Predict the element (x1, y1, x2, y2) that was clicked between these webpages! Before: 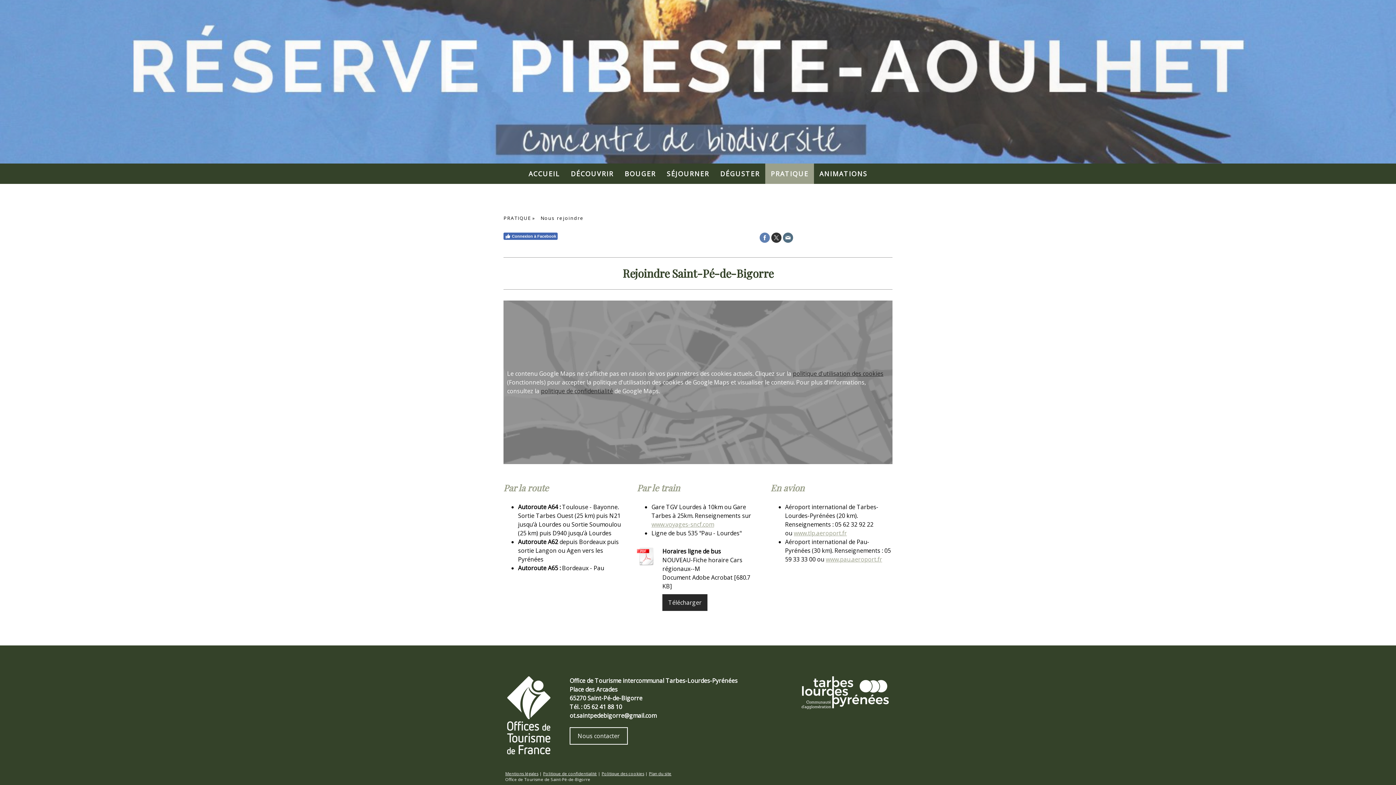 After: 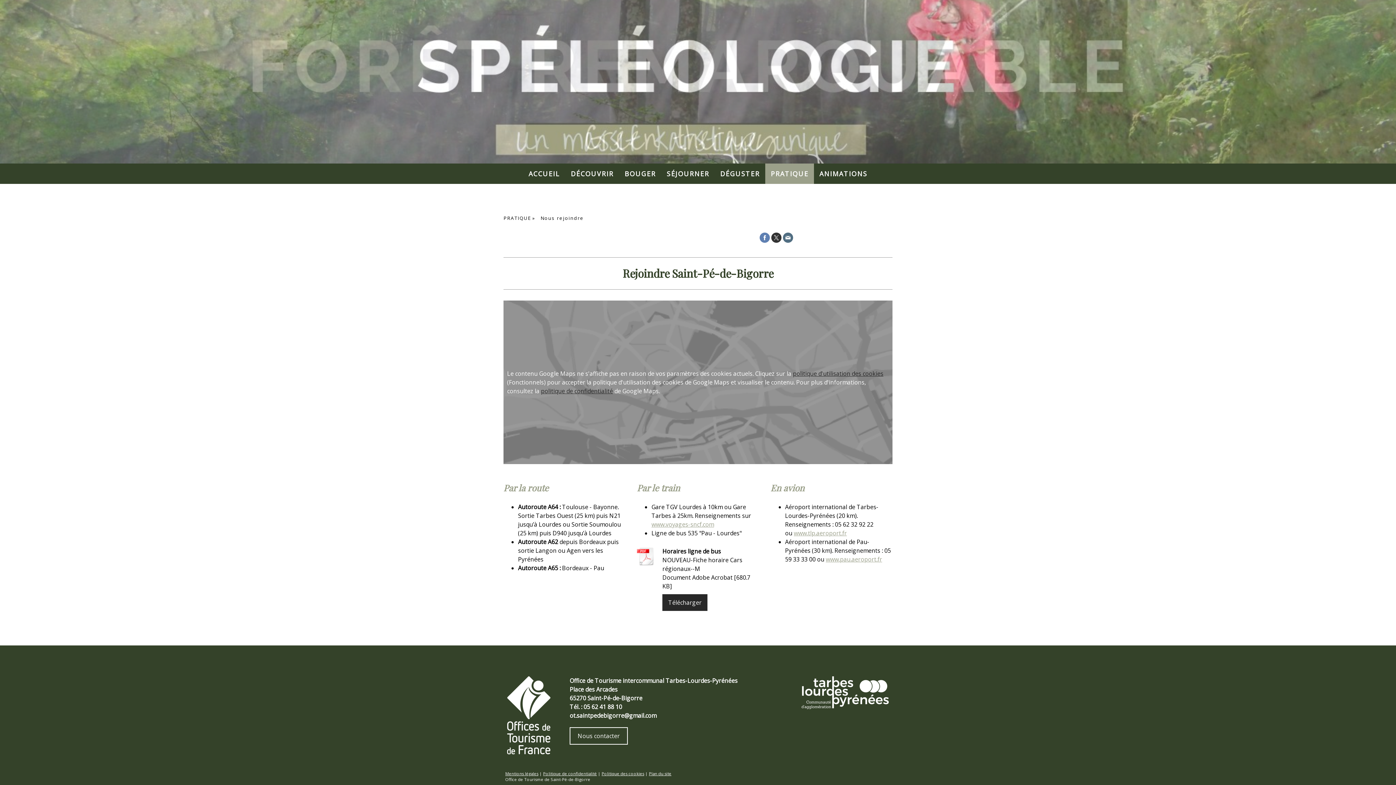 Action: label: Connexion à Facebook bbox: (503, 232, 557, 240)